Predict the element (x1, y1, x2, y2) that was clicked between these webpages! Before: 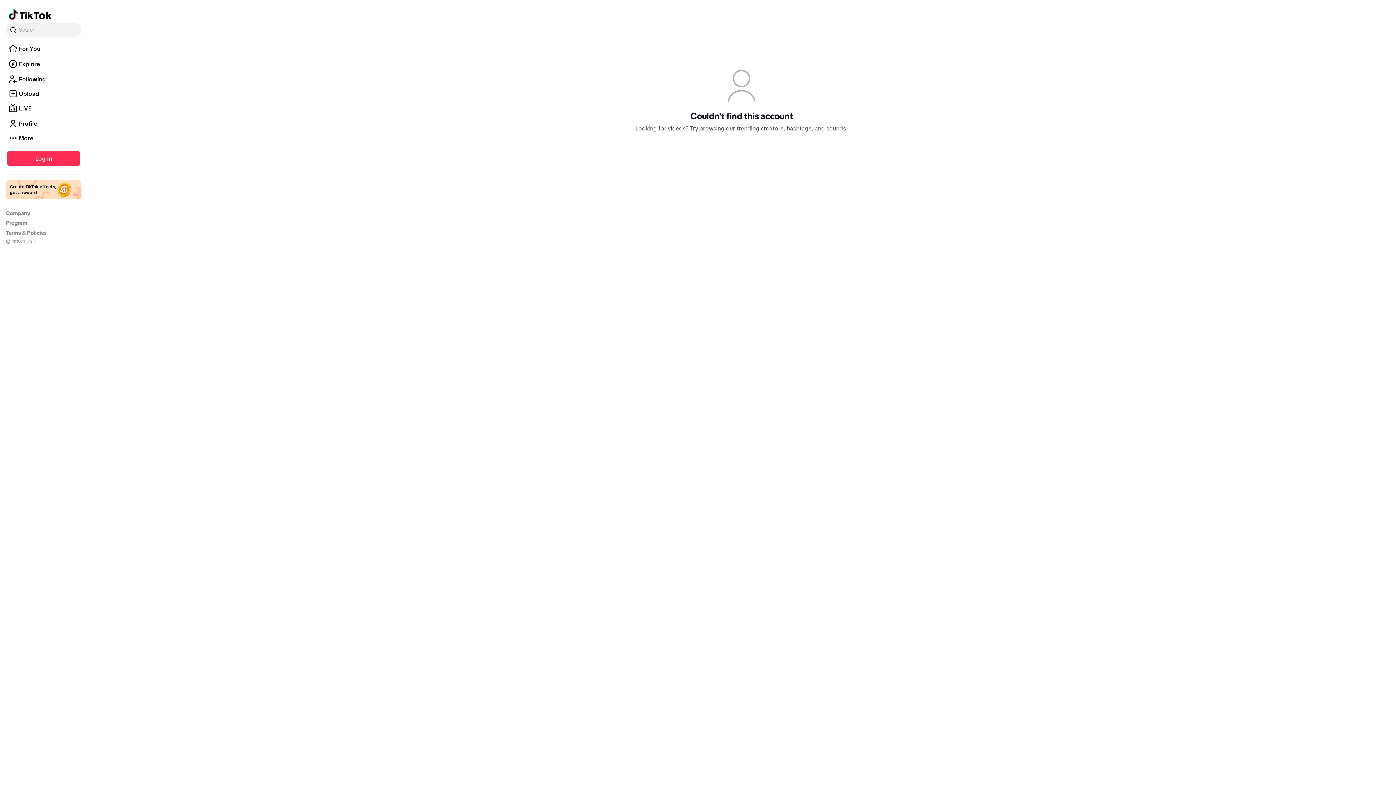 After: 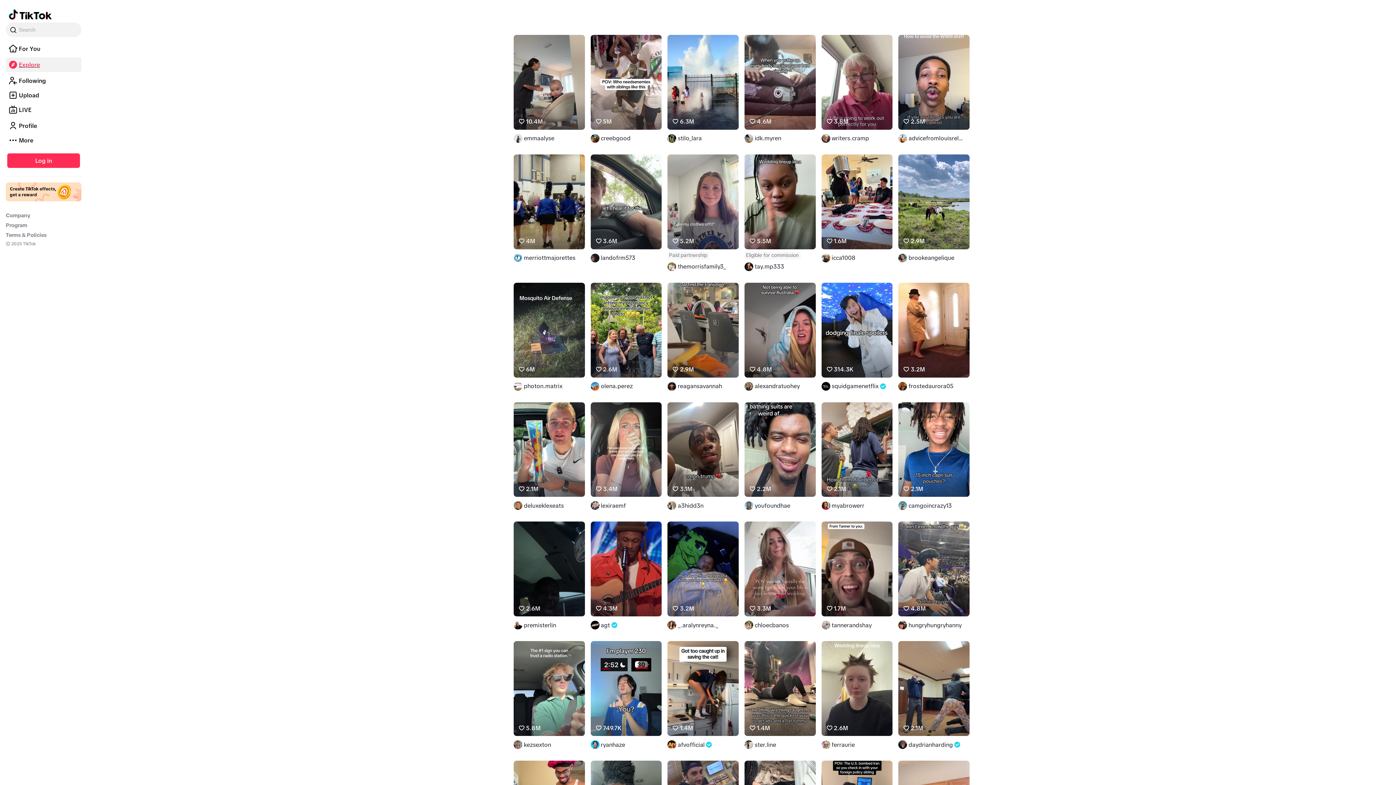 Action: bbox: (5, 56, 81, 71) label: Explore